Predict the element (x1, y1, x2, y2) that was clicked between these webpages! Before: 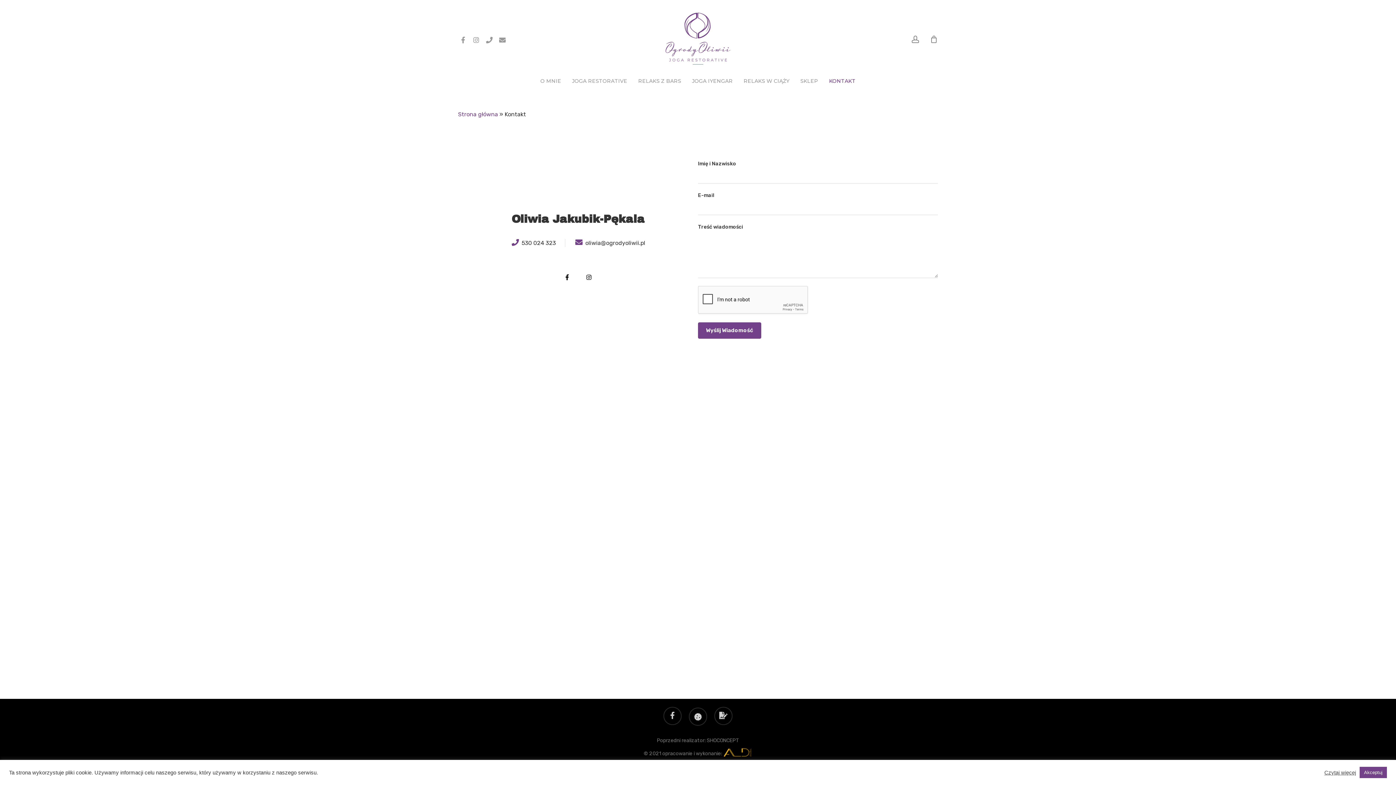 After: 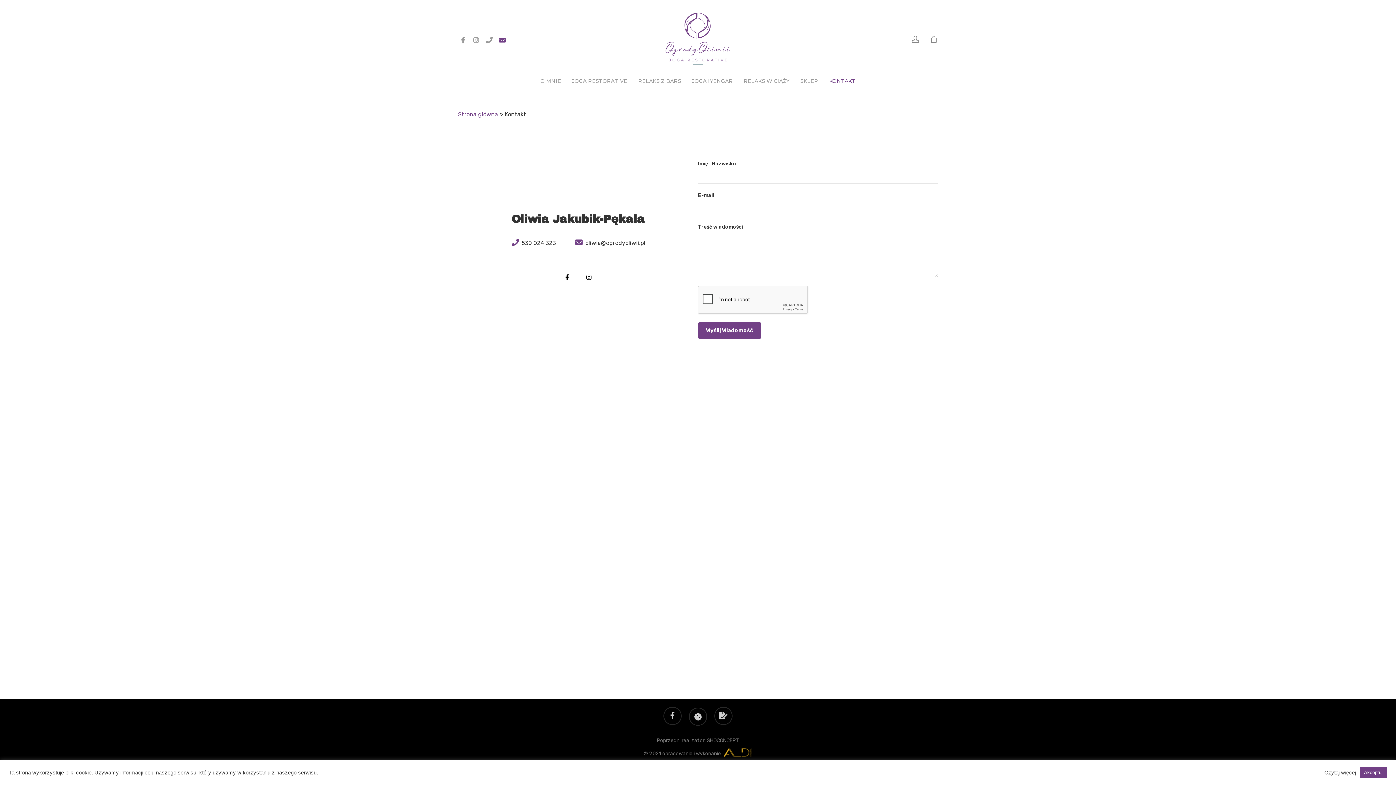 Action: bbox: (496, 35, 509, 43) label: Email